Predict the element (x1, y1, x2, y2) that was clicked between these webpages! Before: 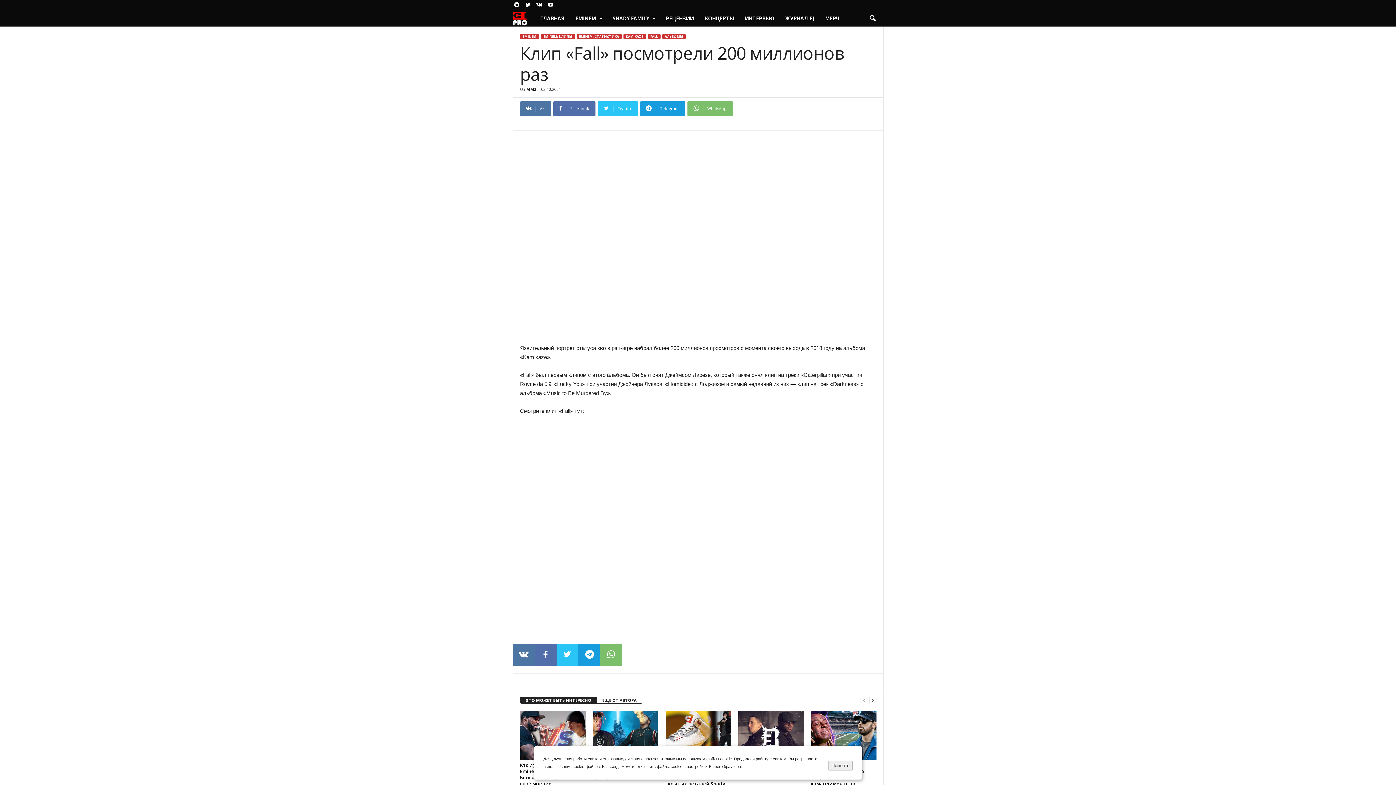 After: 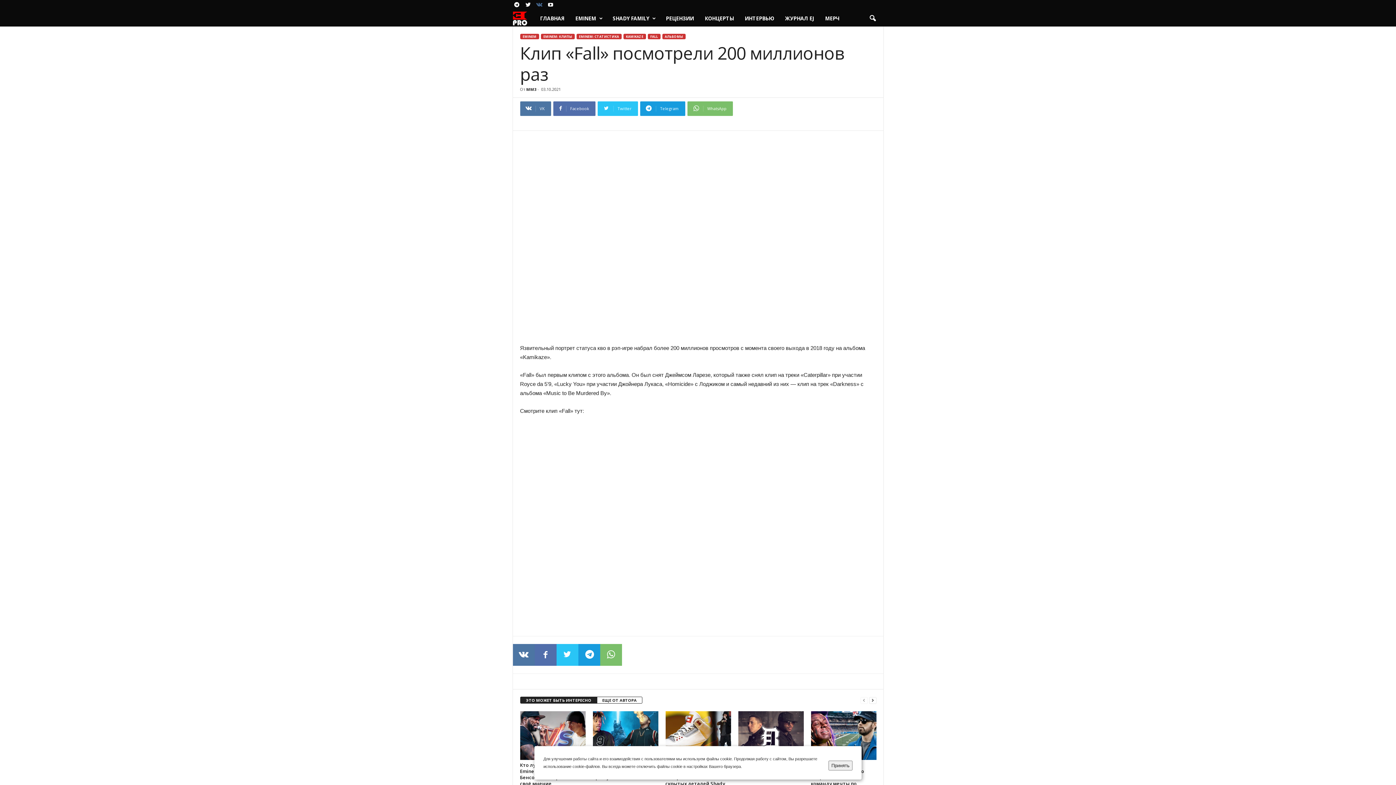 Action: bbox: (535, 0, 543, 10)